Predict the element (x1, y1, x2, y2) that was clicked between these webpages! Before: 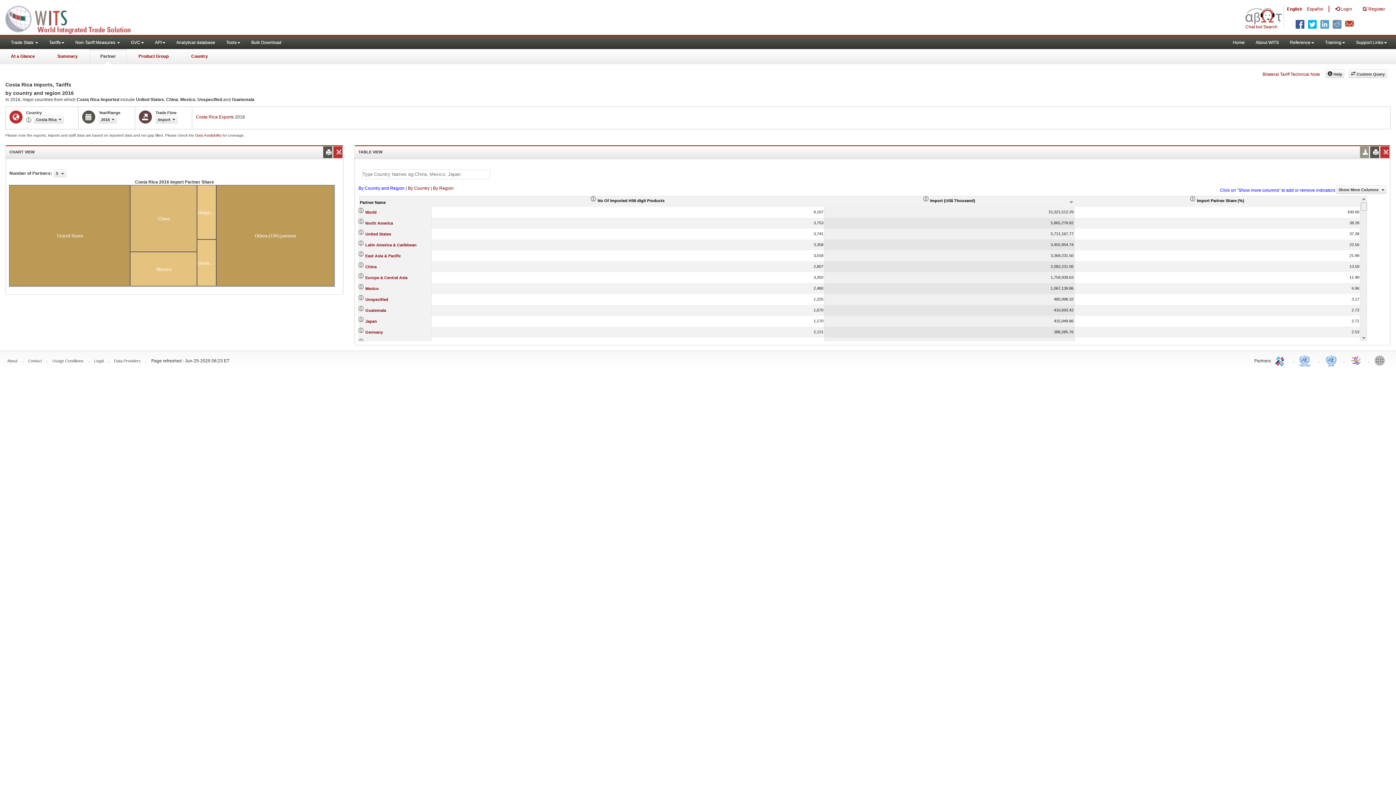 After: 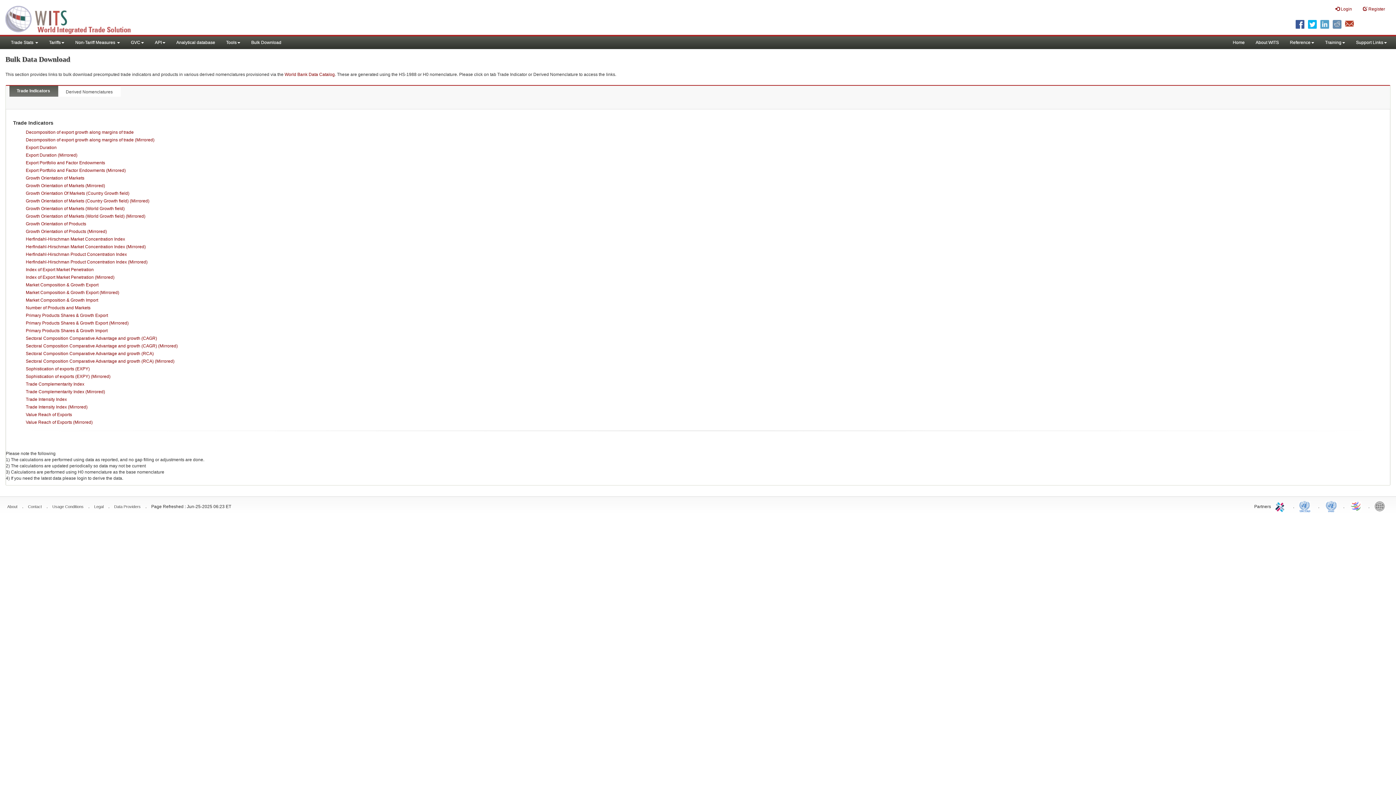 Action: bbox: (245, 36, 286, 49) label: Bulk Download